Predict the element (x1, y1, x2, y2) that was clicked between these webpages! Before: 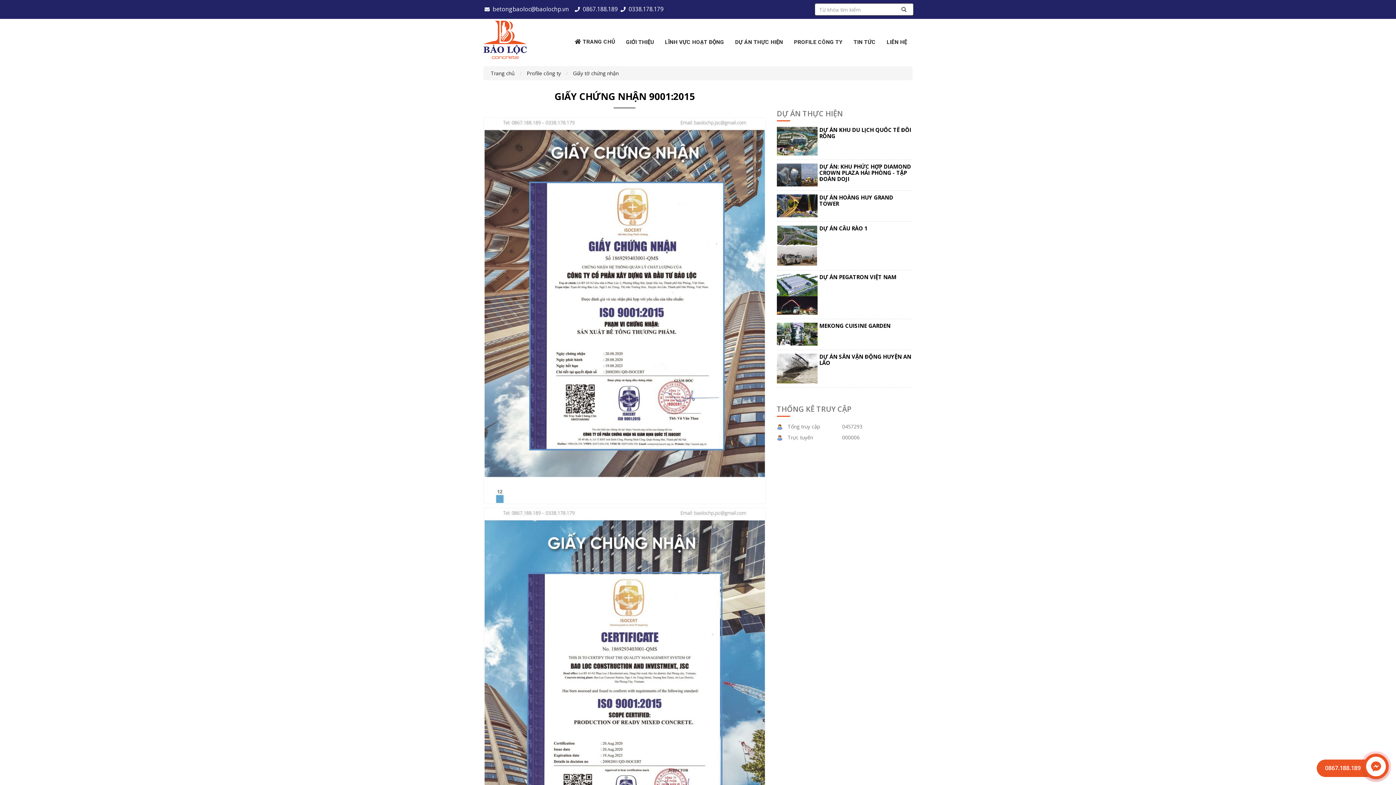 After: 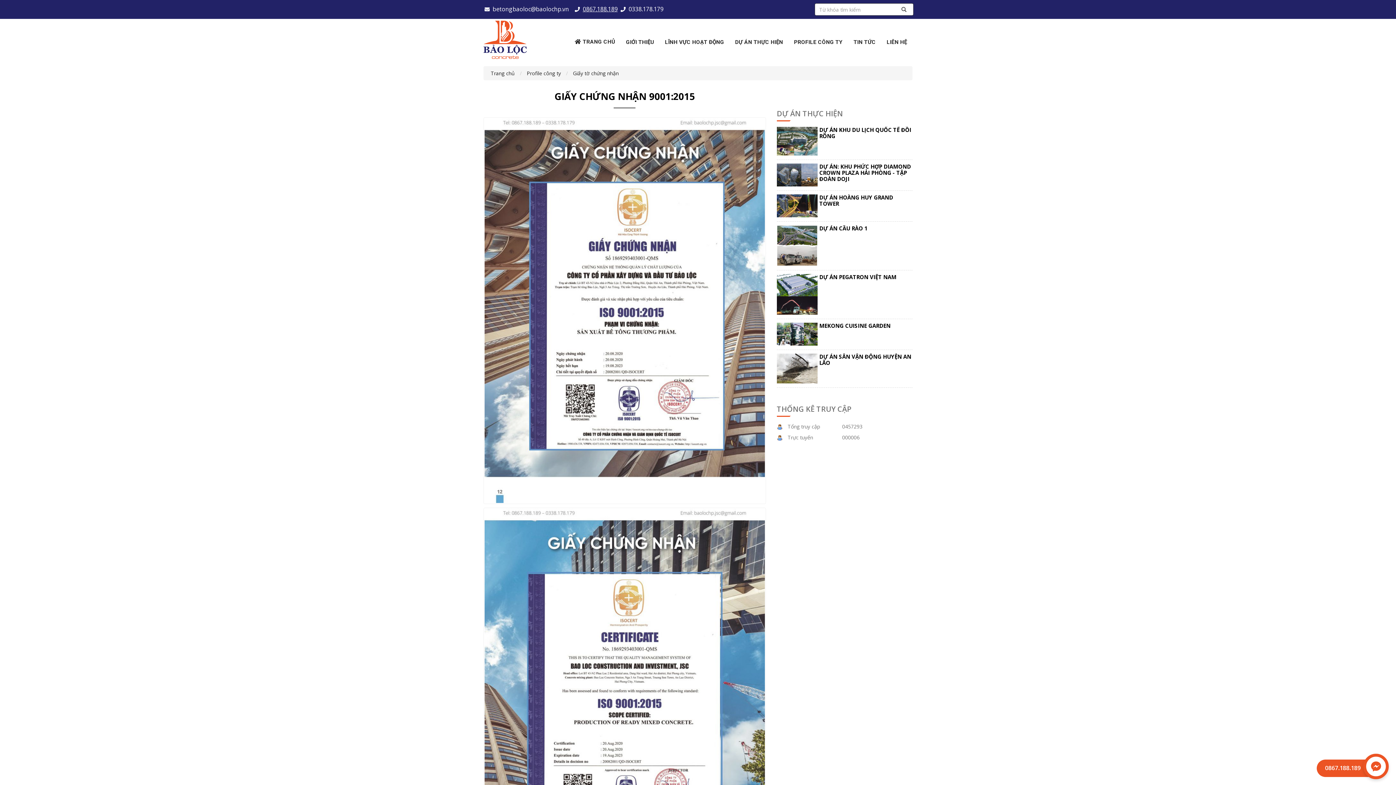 Action: label: 0867.188.189 bbox: (582, 5, 617, 13)